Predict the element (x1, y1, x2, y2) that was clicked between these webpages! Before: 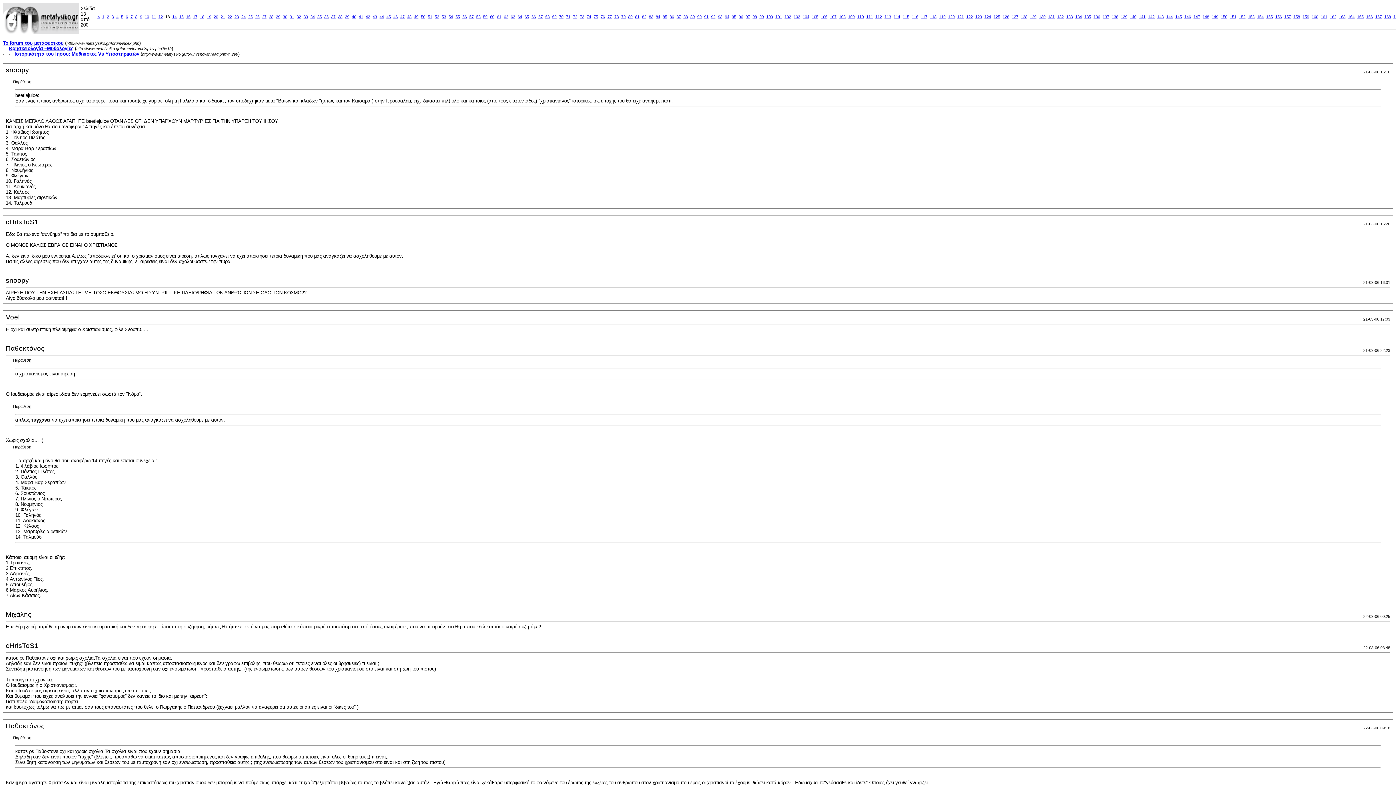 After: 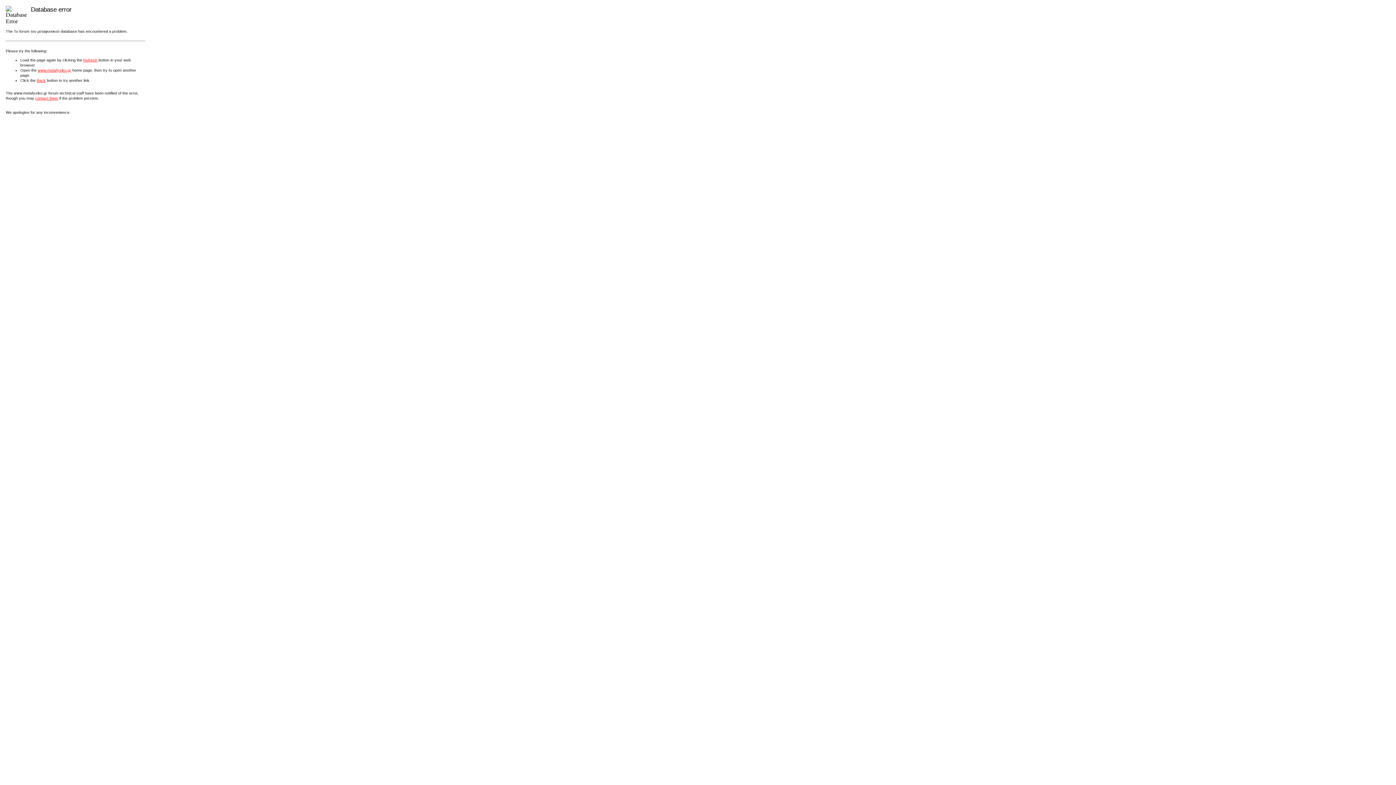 Action: label: 142 bbox: (1148, 14, 1154, 18)